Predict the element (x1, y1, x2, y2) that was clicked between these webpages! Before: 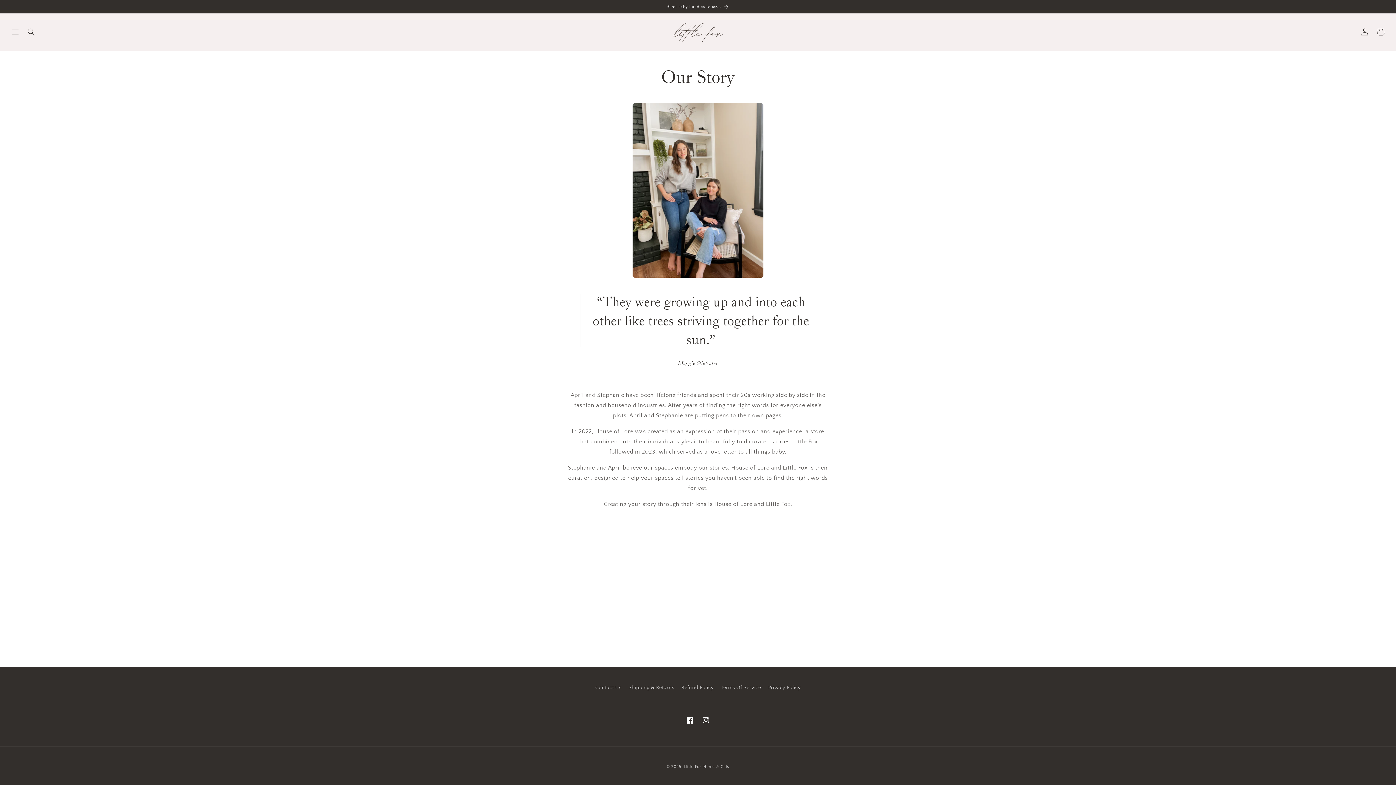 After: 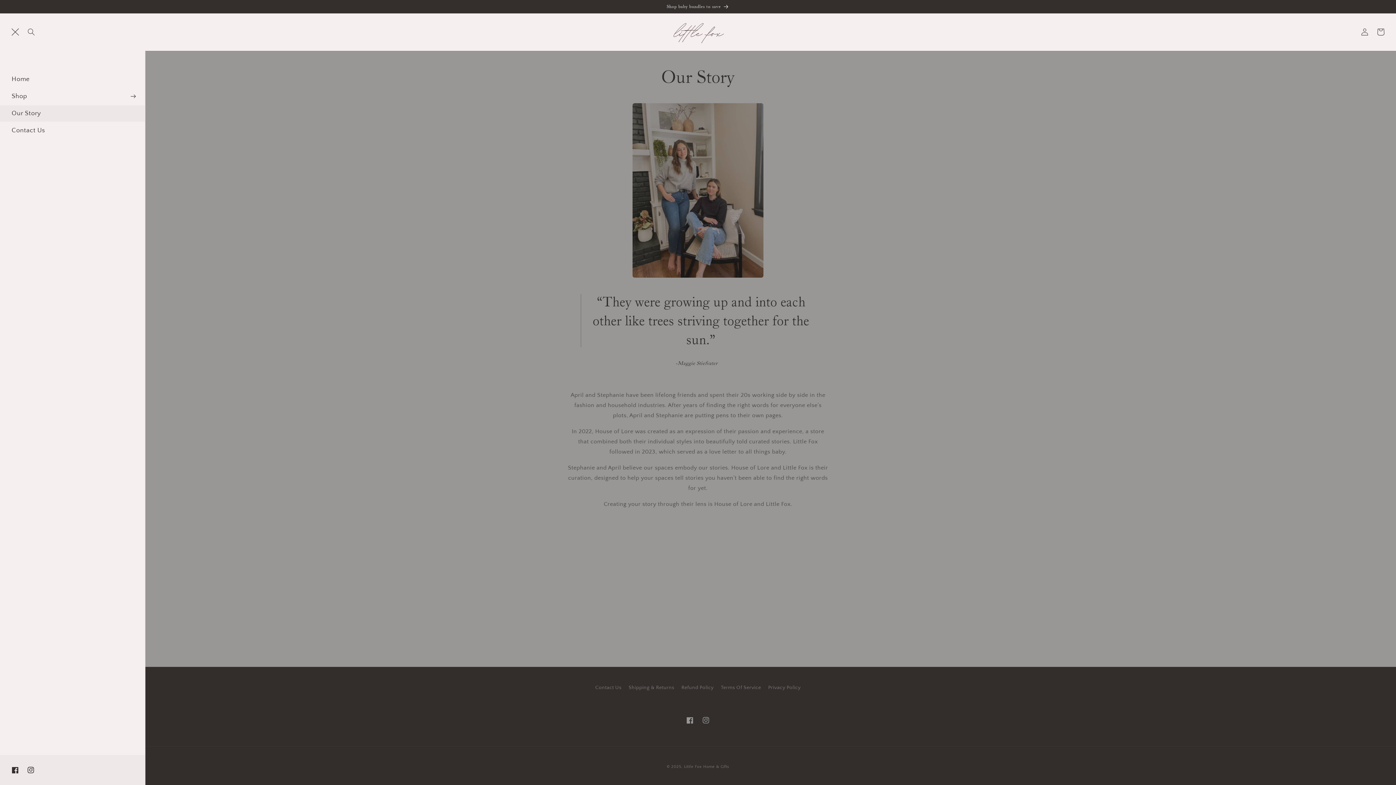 Action: label: Menu bbox: (7, 24, 23, 40)